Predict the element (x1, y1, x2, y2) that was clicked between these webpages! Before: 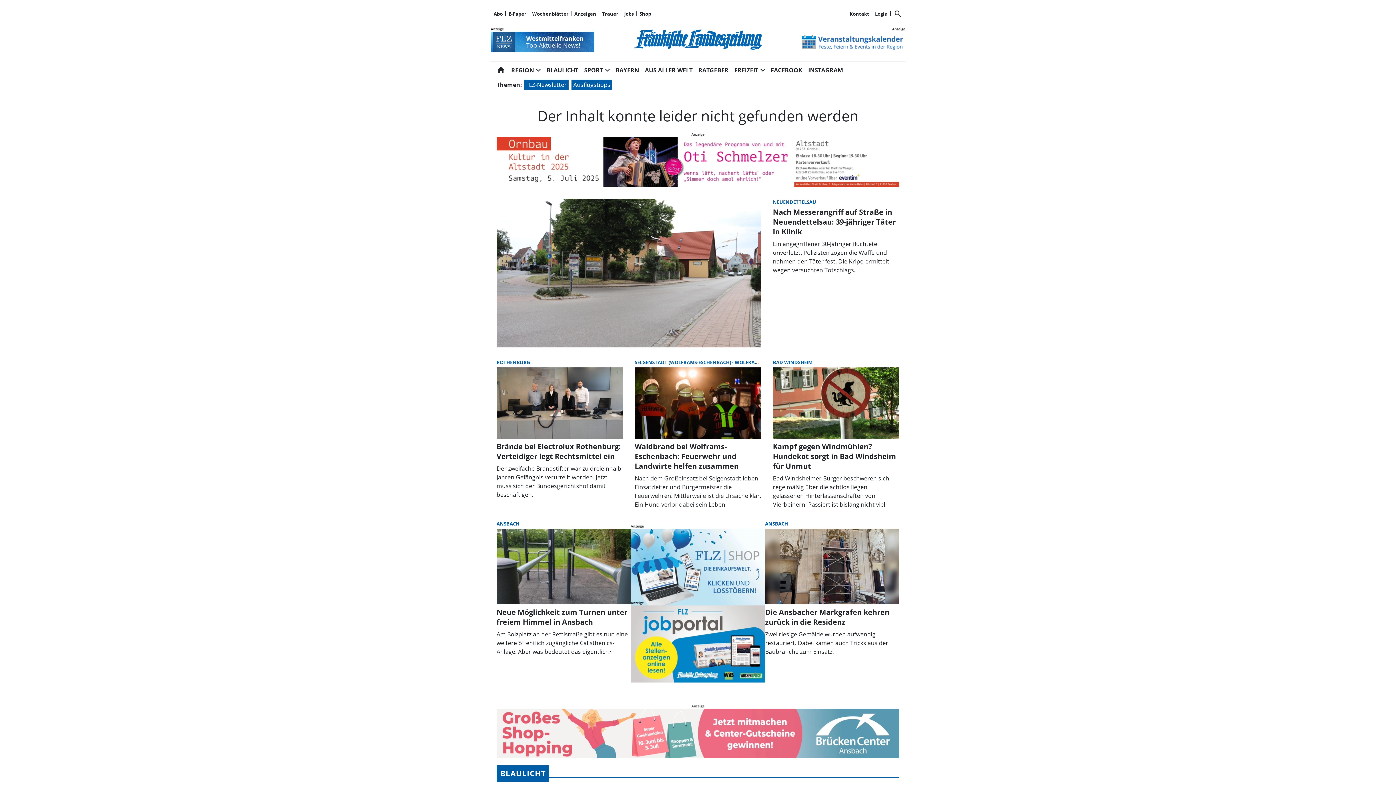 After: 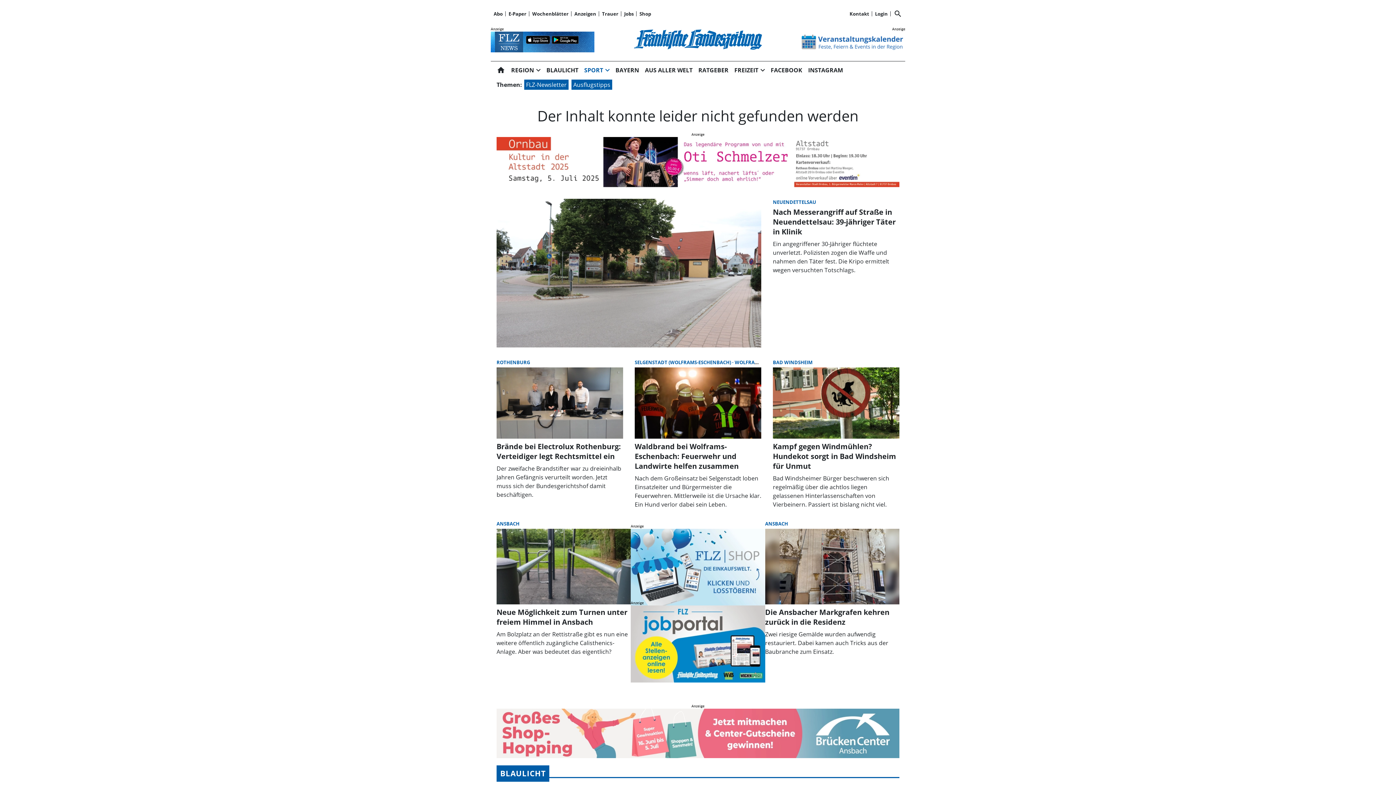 Action: label: Sport bbox: (581, 62, 606, 77)